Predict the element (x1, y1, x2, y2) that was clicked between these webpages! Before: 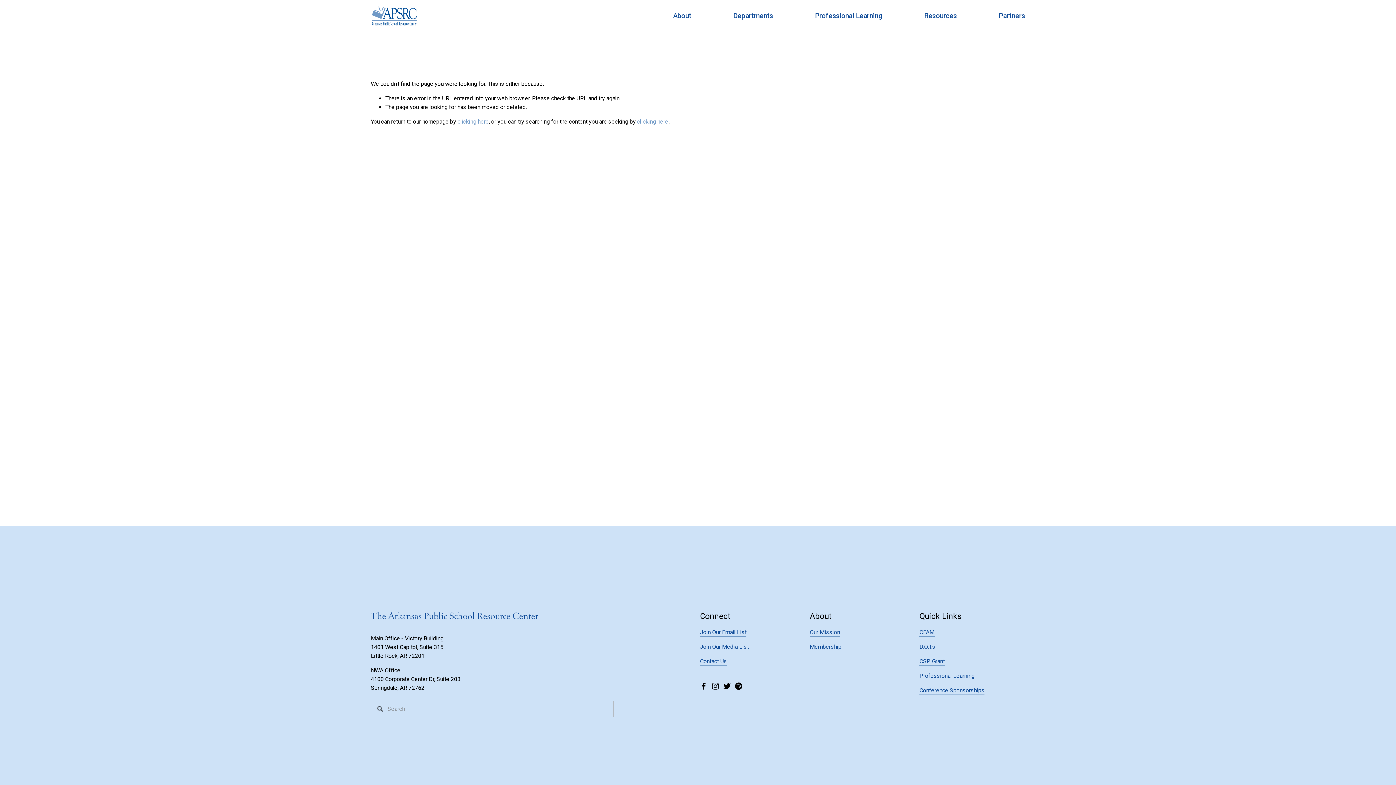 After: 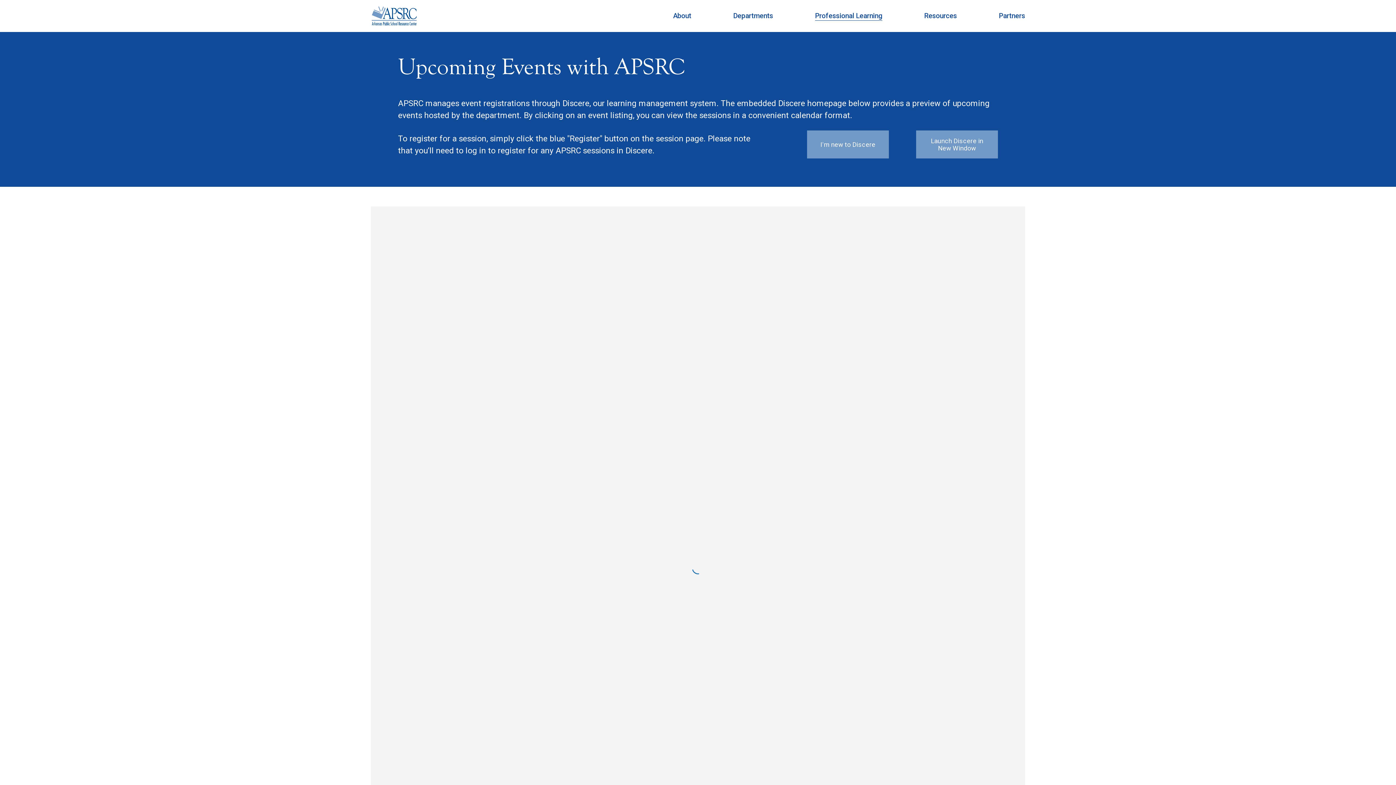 Action: bbox: (919, 672, 974, 680) label: Professional Learning